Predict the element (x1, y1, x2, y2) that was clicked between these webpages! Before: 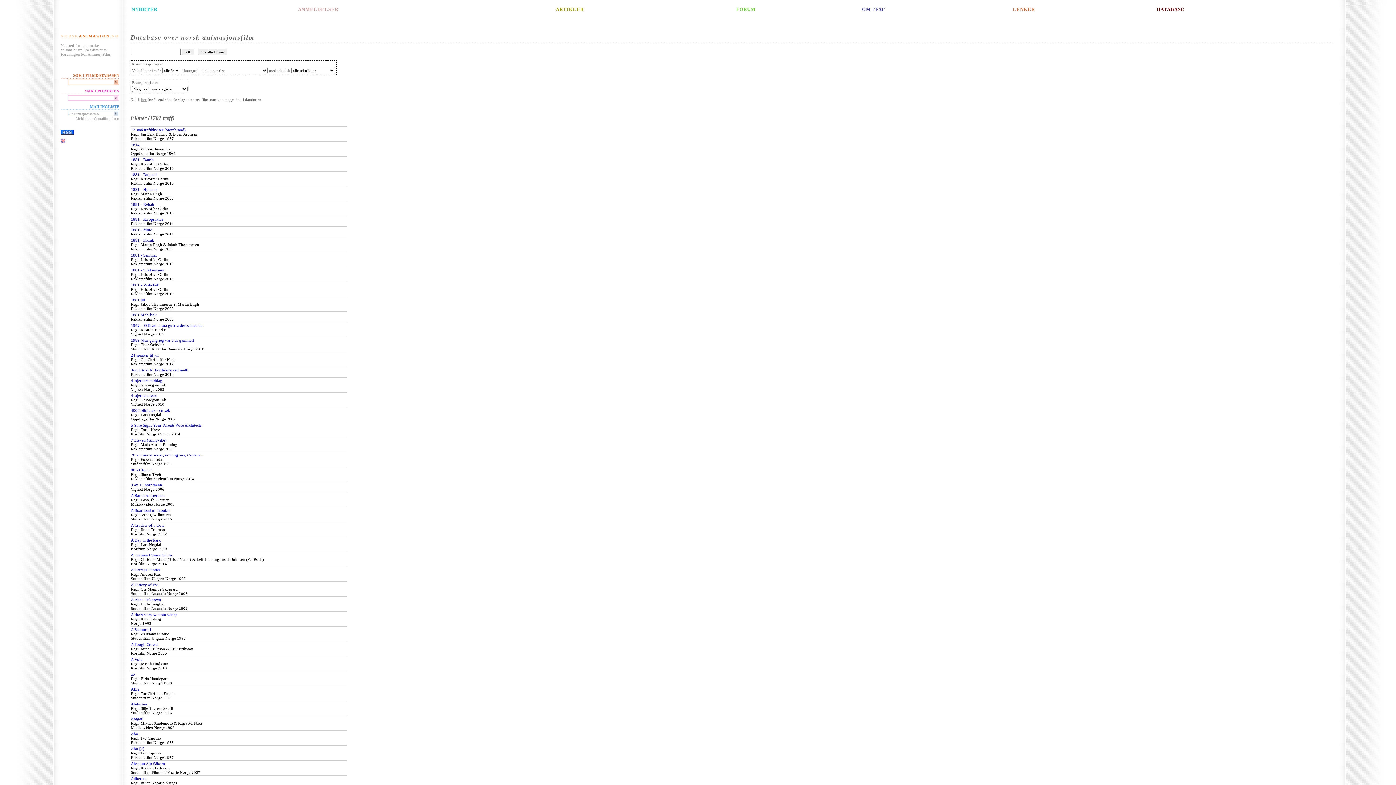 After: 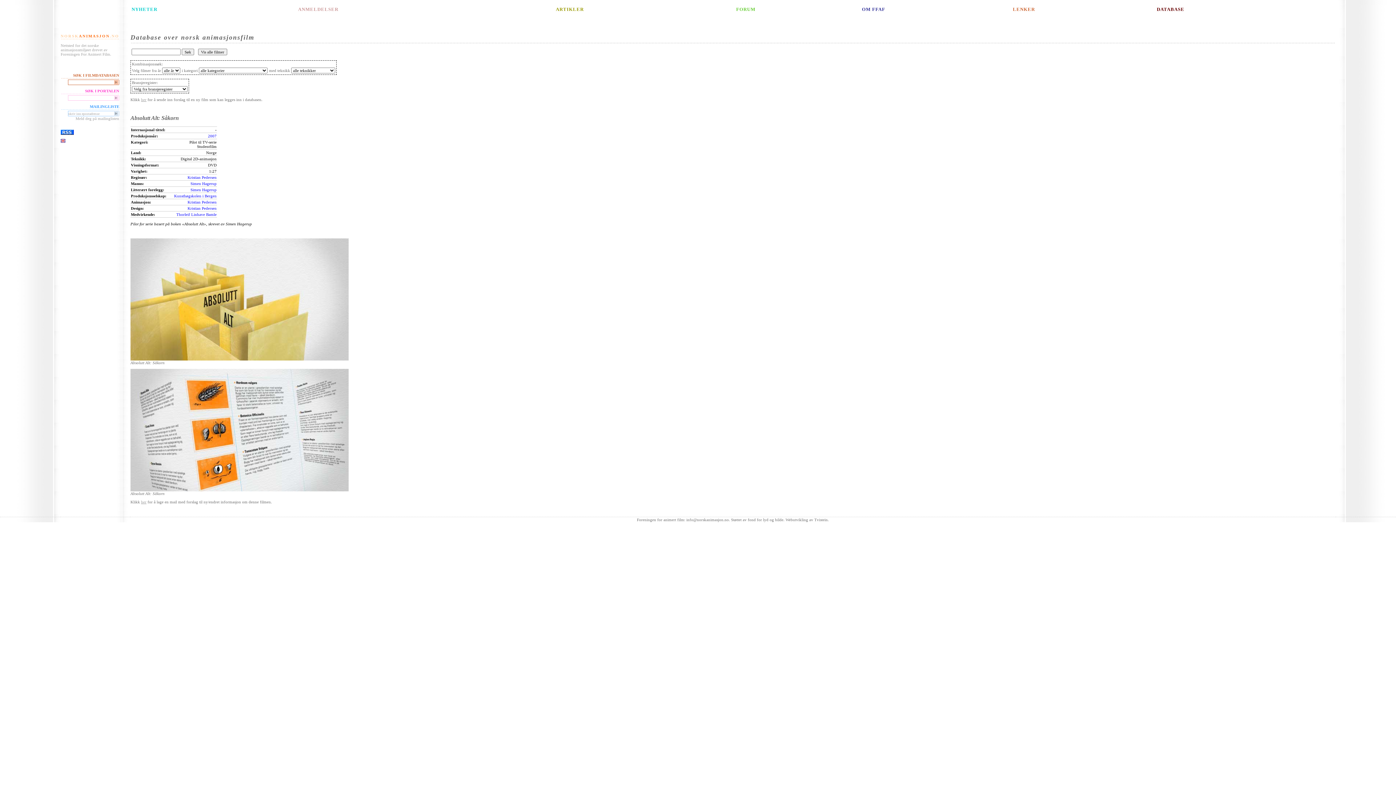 Action: bbox: (130, 761, 165, 766) label: Absolutt Alt: Såkorn